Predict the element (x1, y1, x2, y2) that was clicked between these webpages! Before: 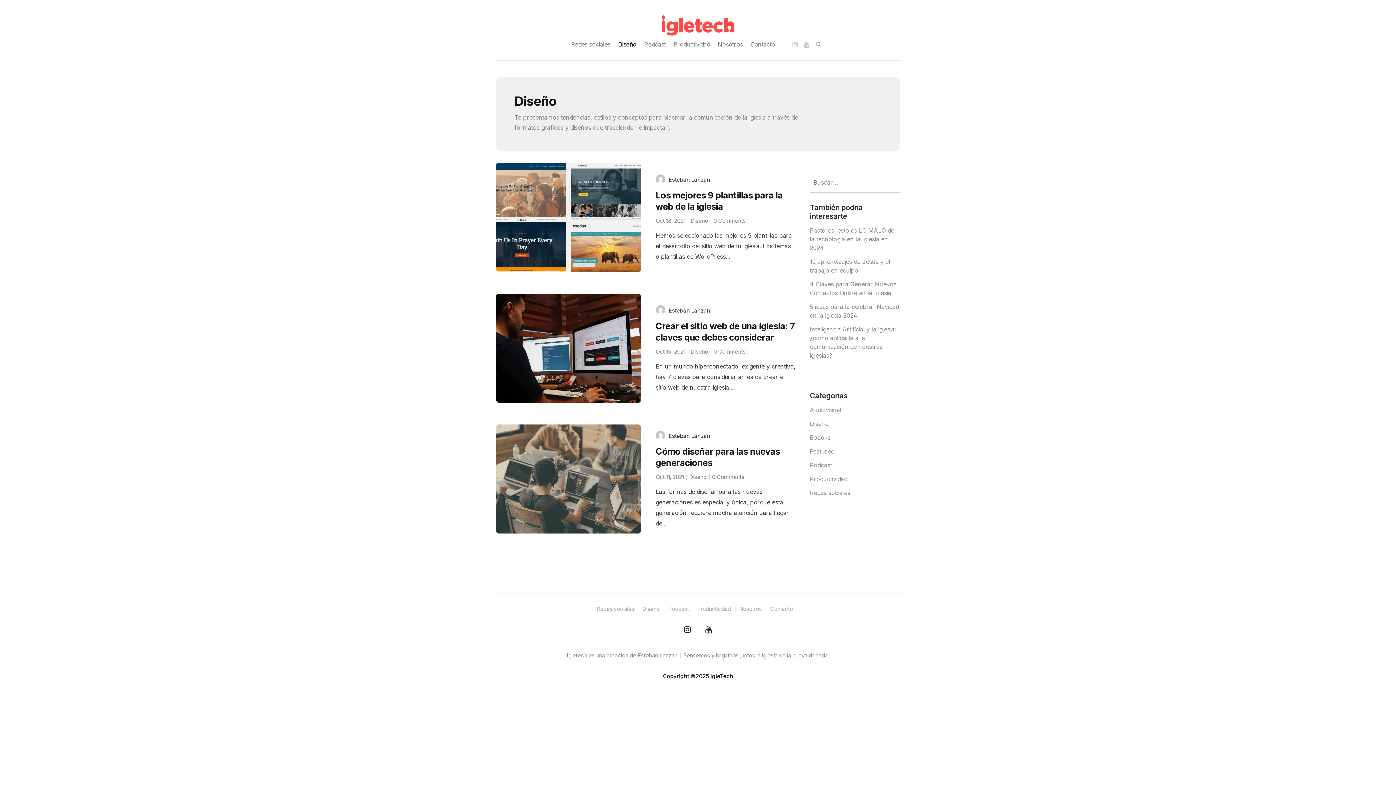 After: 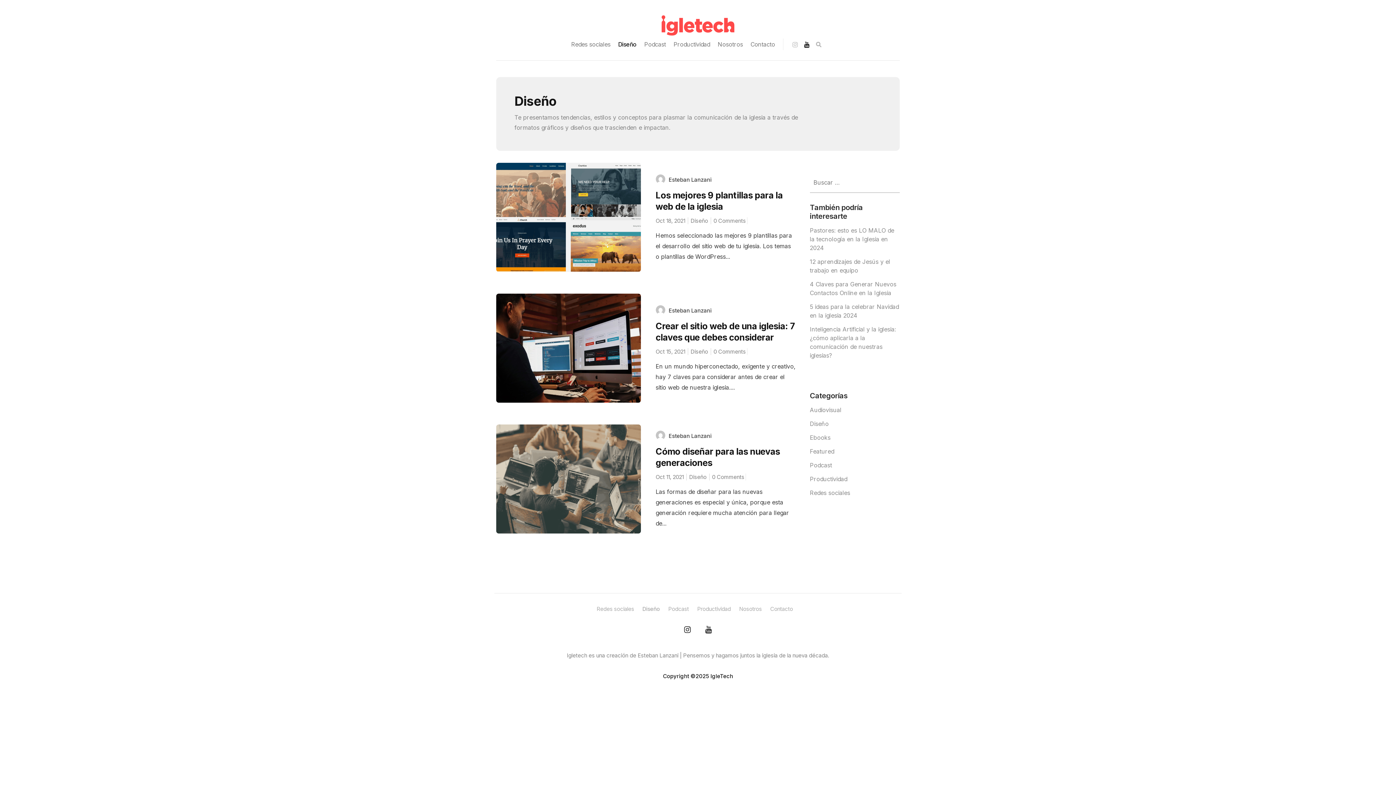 Action: bbox: (804, 41, 814, 48)